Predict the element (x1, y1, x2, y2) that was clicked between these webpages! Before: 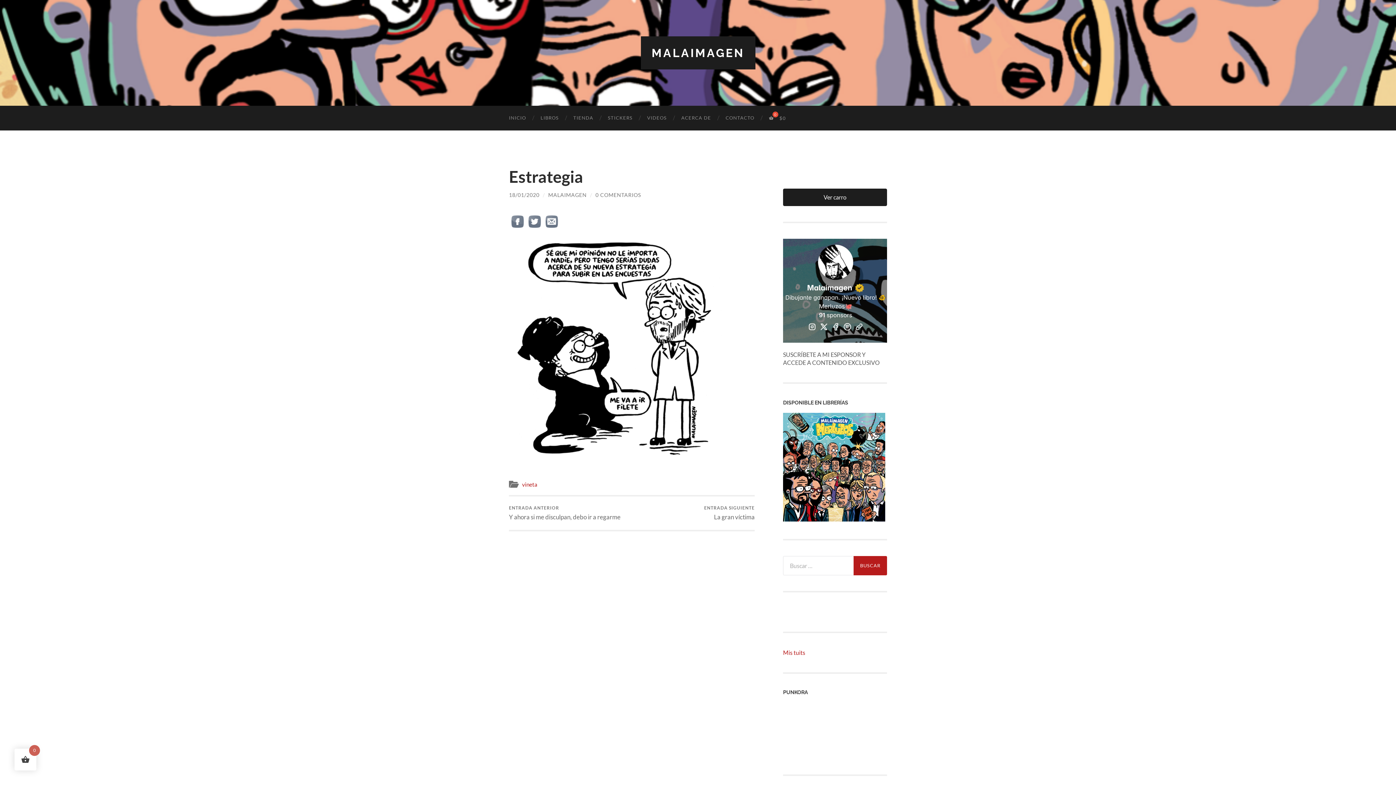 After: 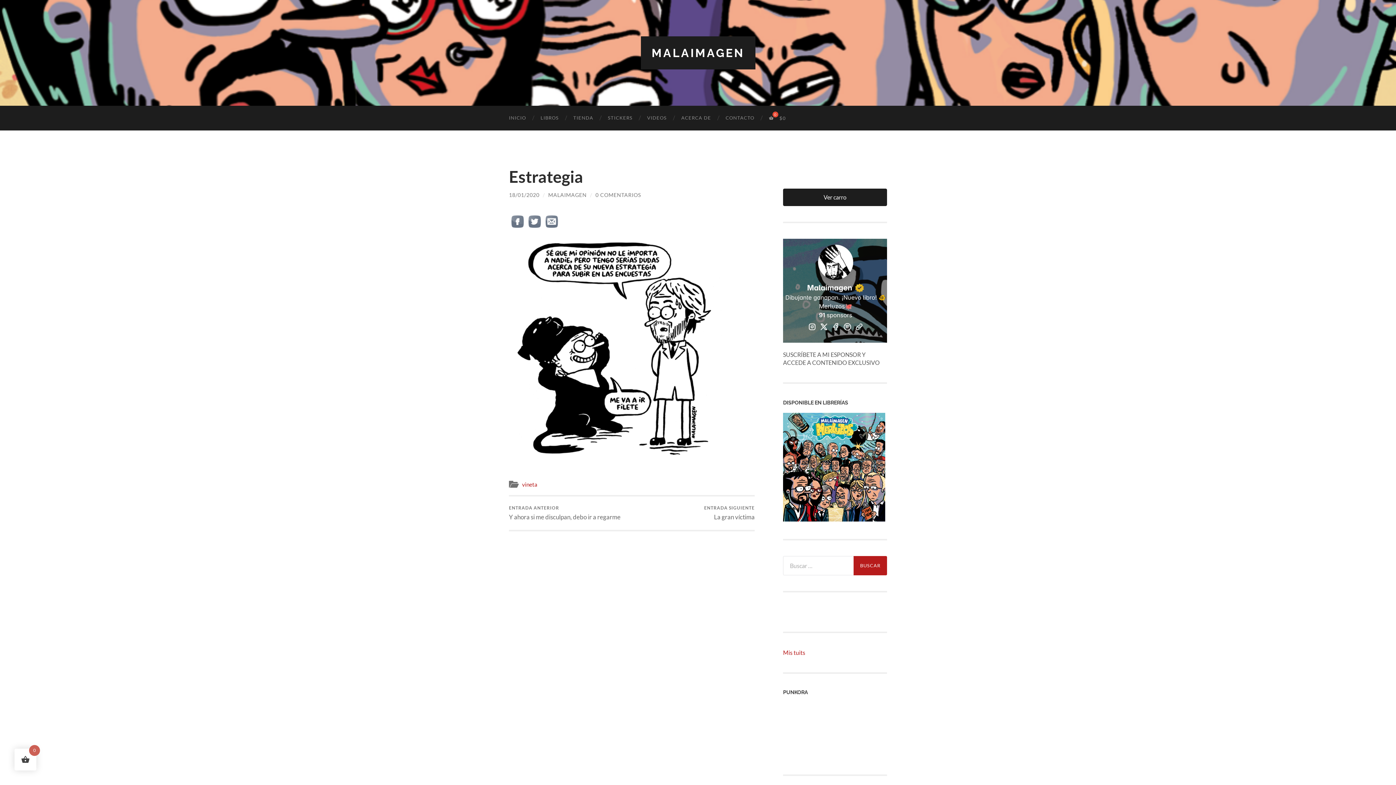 Action: bbox: (783, 238, 887, 342)